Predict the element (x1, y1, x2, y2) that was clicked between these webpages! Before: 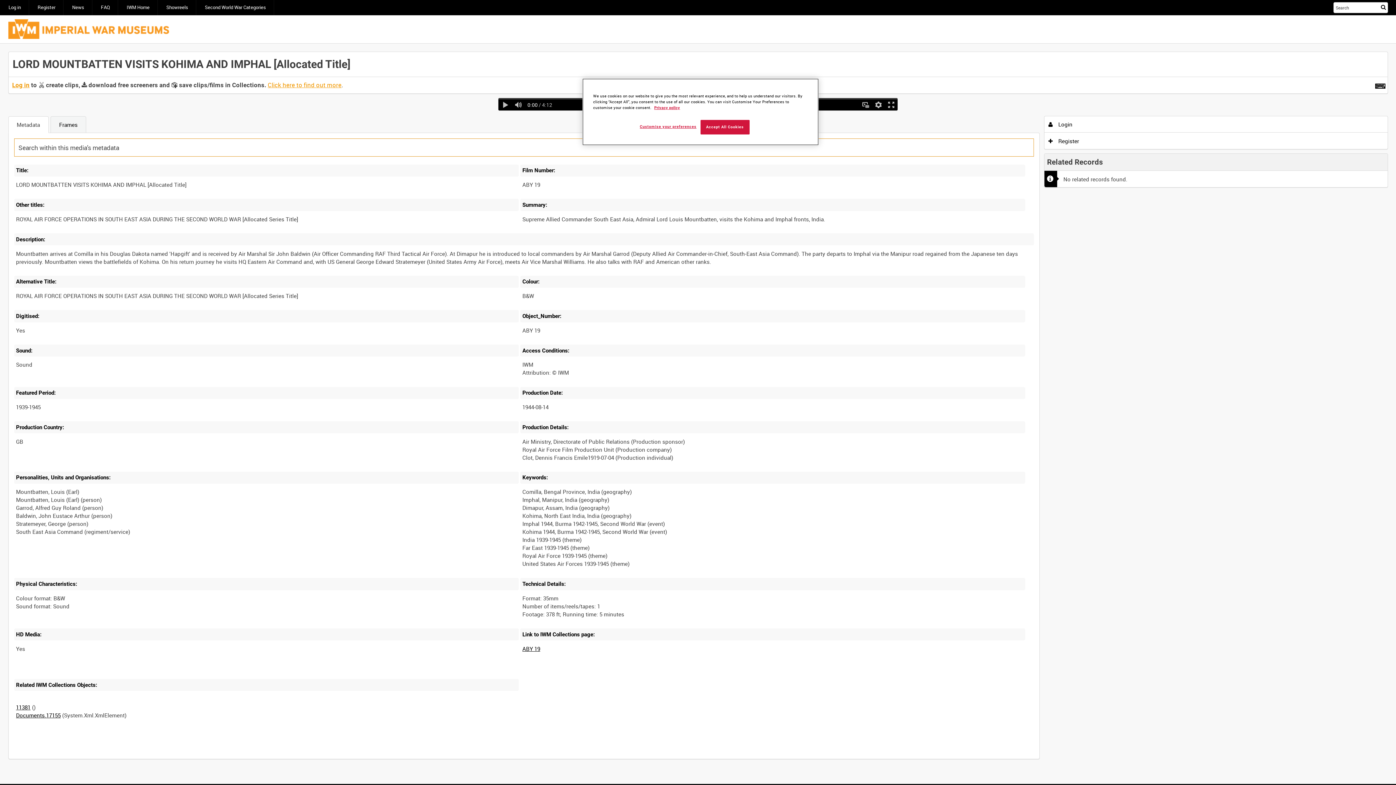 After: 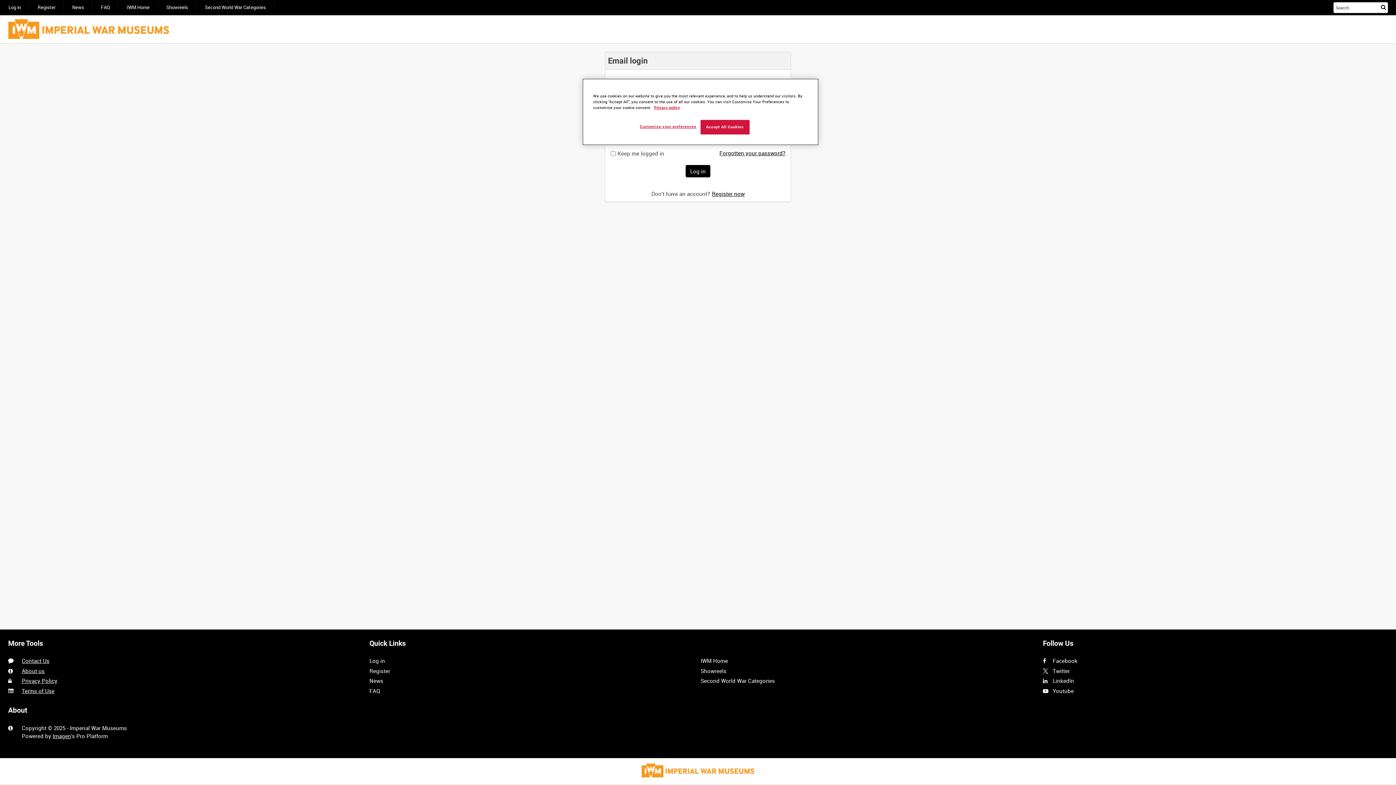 Action: bbox: (0, 0, 29, 15) label: Log in